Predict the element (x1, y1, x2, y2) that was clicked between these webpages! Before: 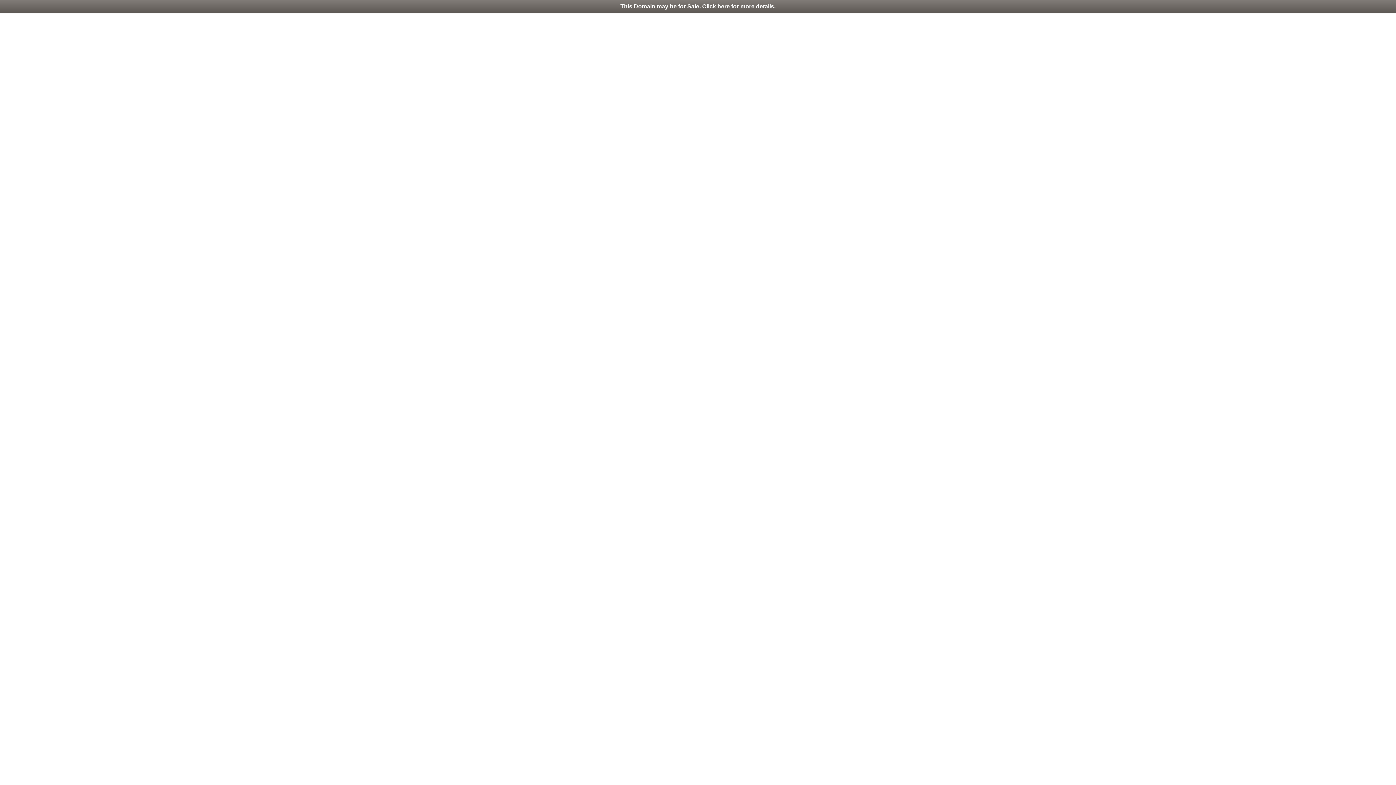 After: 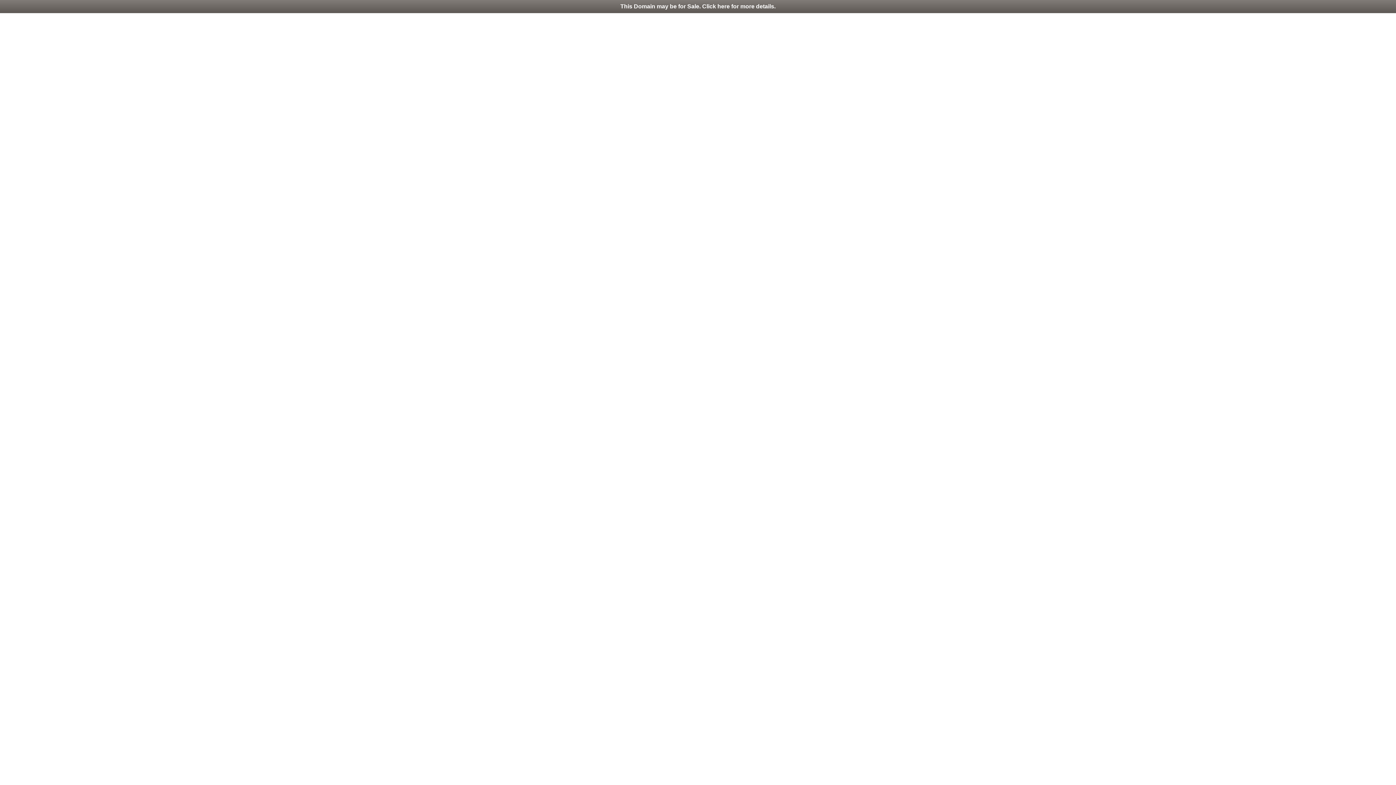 Action: bbox: (0, 0, 1396, 13) label: This Domain may be for Sale. Click here for more details.